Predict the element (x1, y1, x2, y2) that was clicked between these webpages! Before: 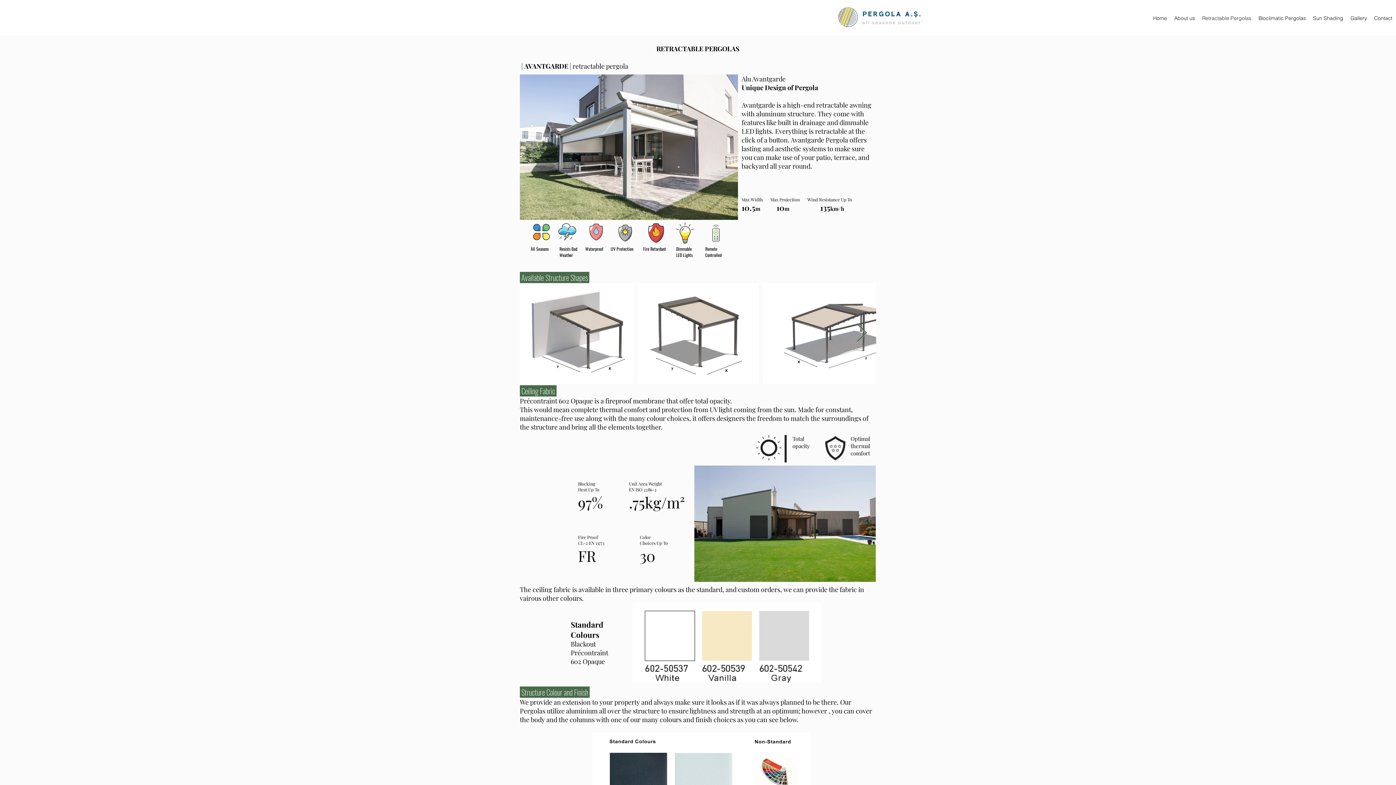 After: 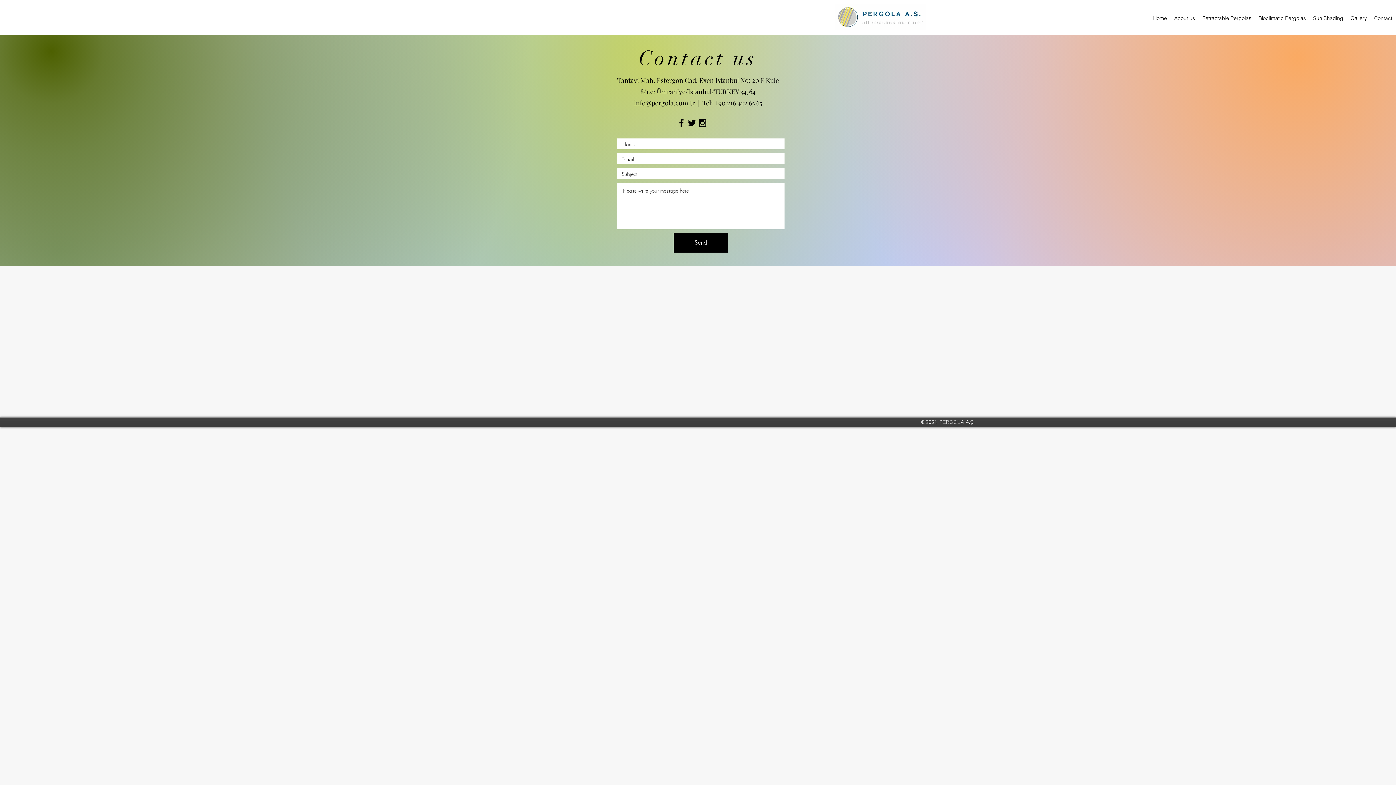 Action: bbox: (1370, 2, 1396, 34) label: Contact